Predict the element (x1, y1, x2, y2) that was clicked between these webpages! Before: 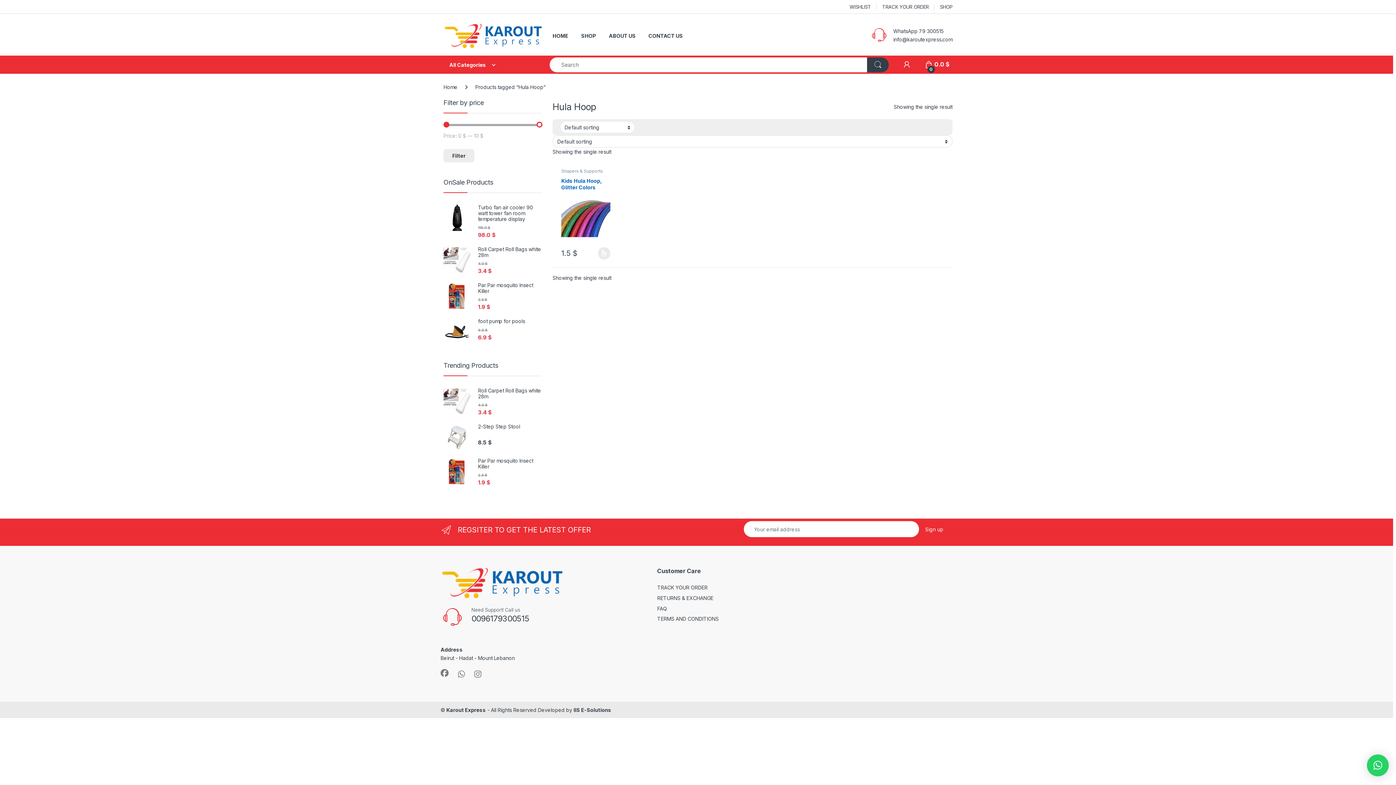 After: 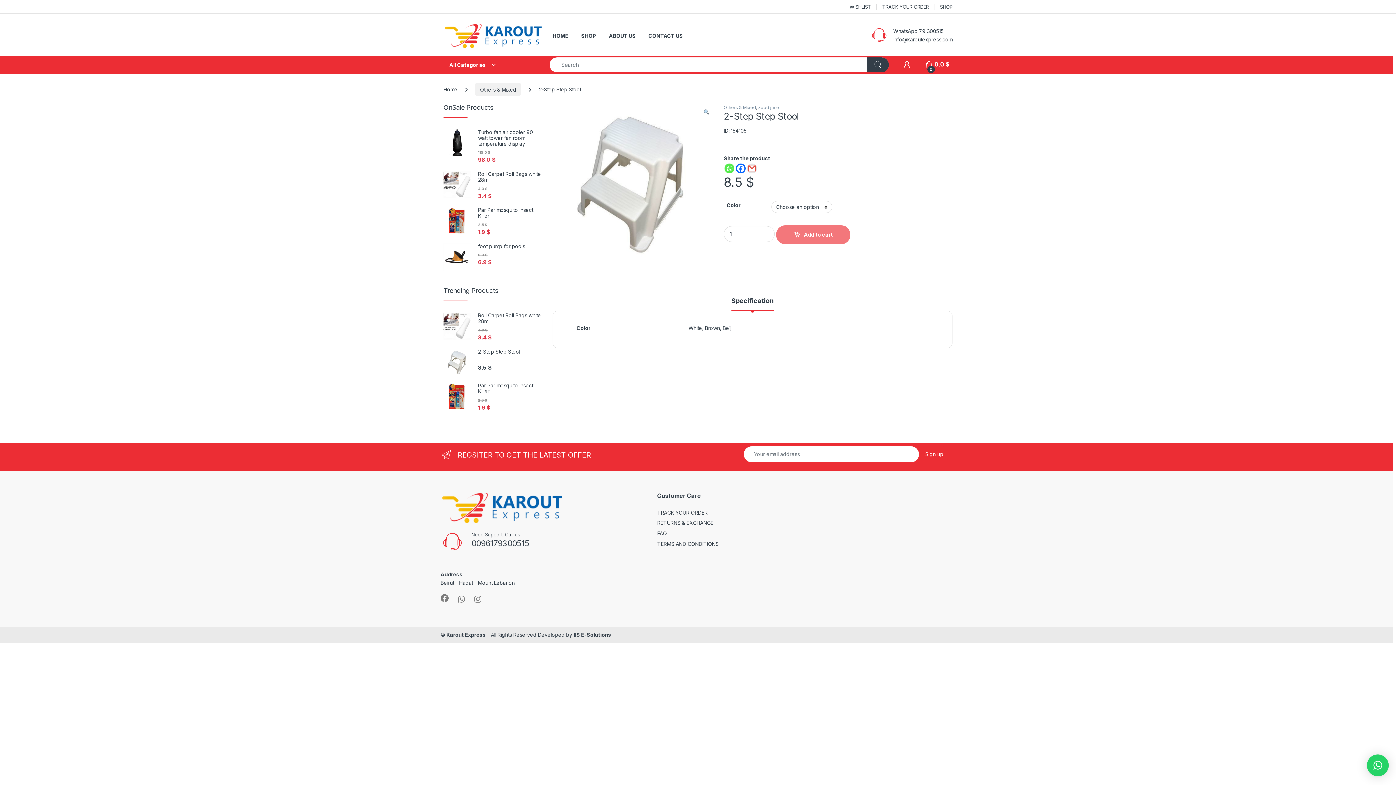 Action: label: 2-Step Step Stool bbox: (443, 424, 541, 429)